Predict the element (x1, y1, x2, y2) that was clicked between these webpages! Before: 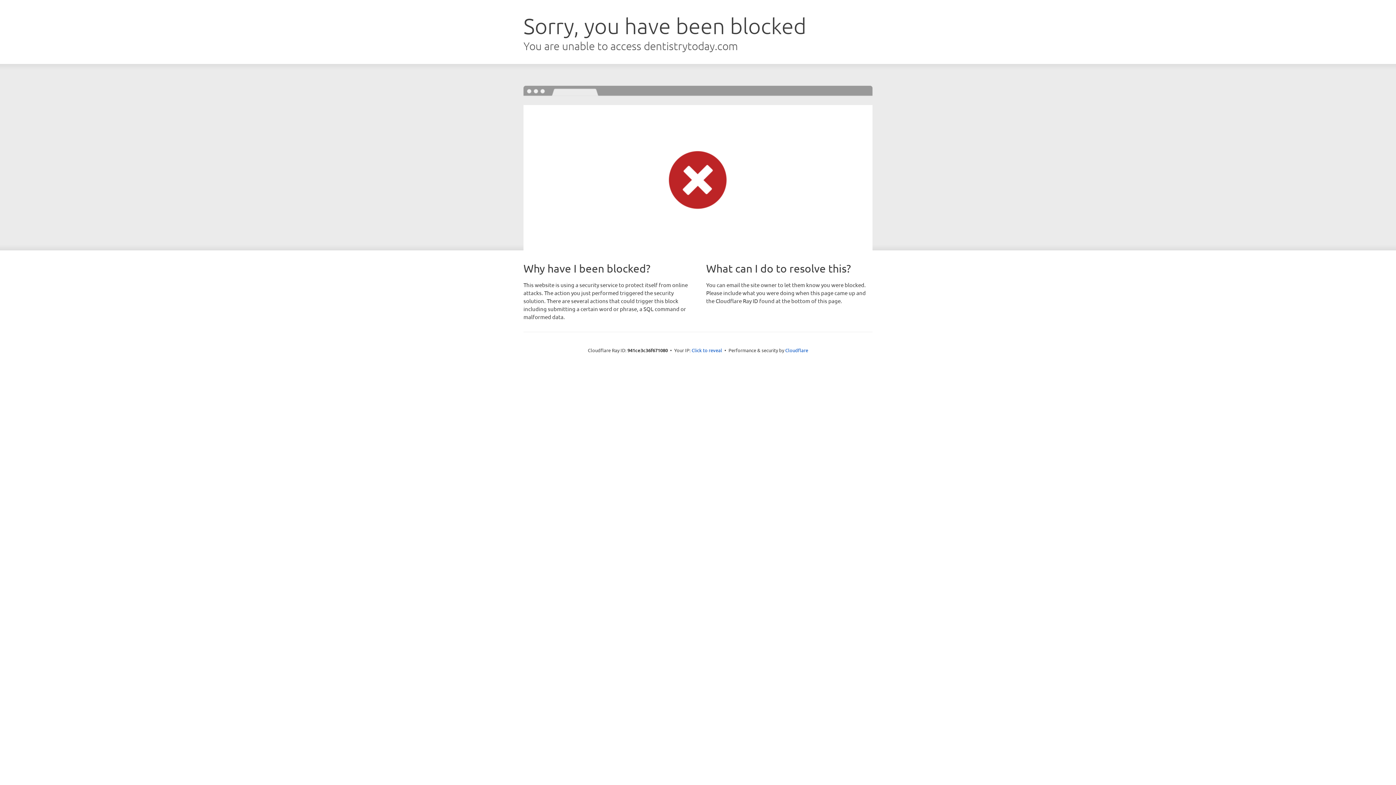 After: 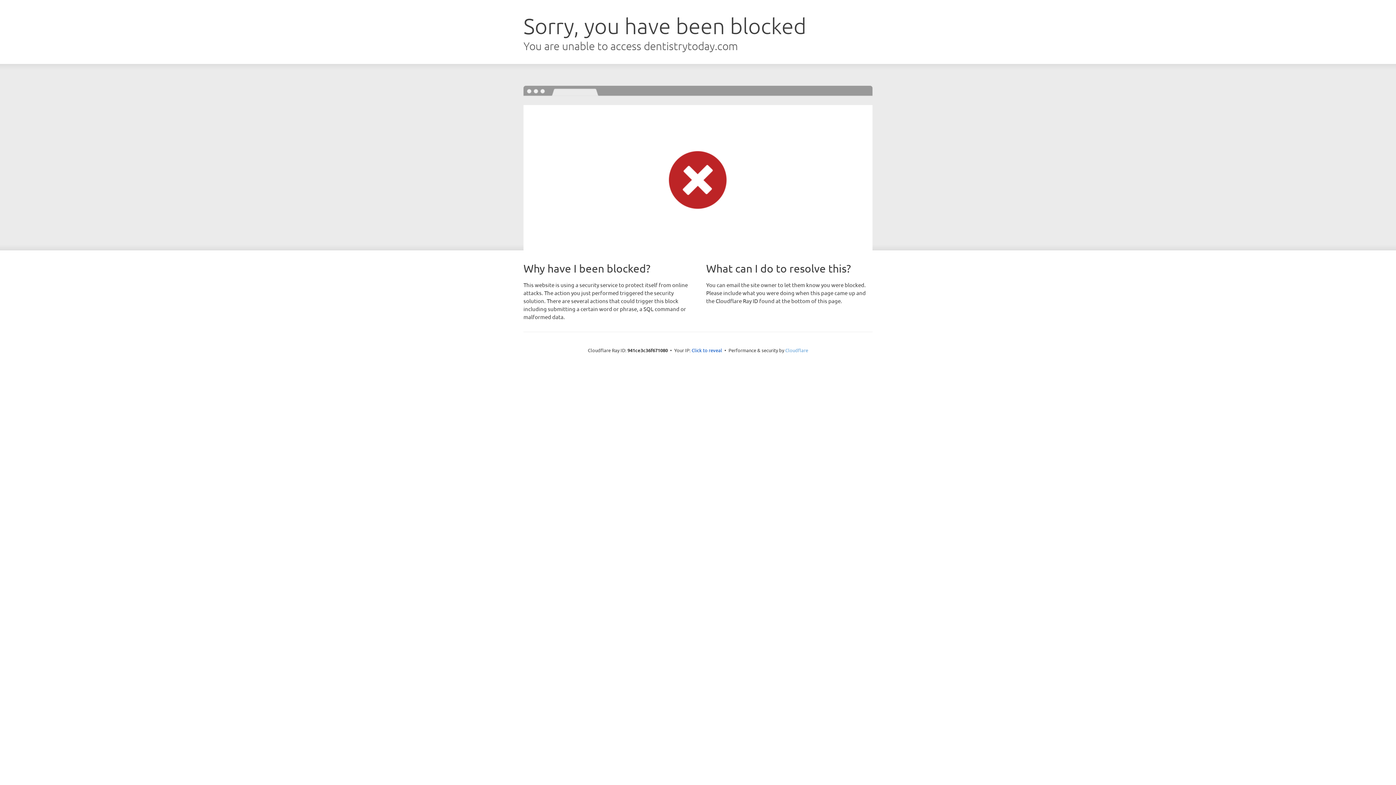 Action: label: Cloudflare bbox: (785, 347, 808, 353)